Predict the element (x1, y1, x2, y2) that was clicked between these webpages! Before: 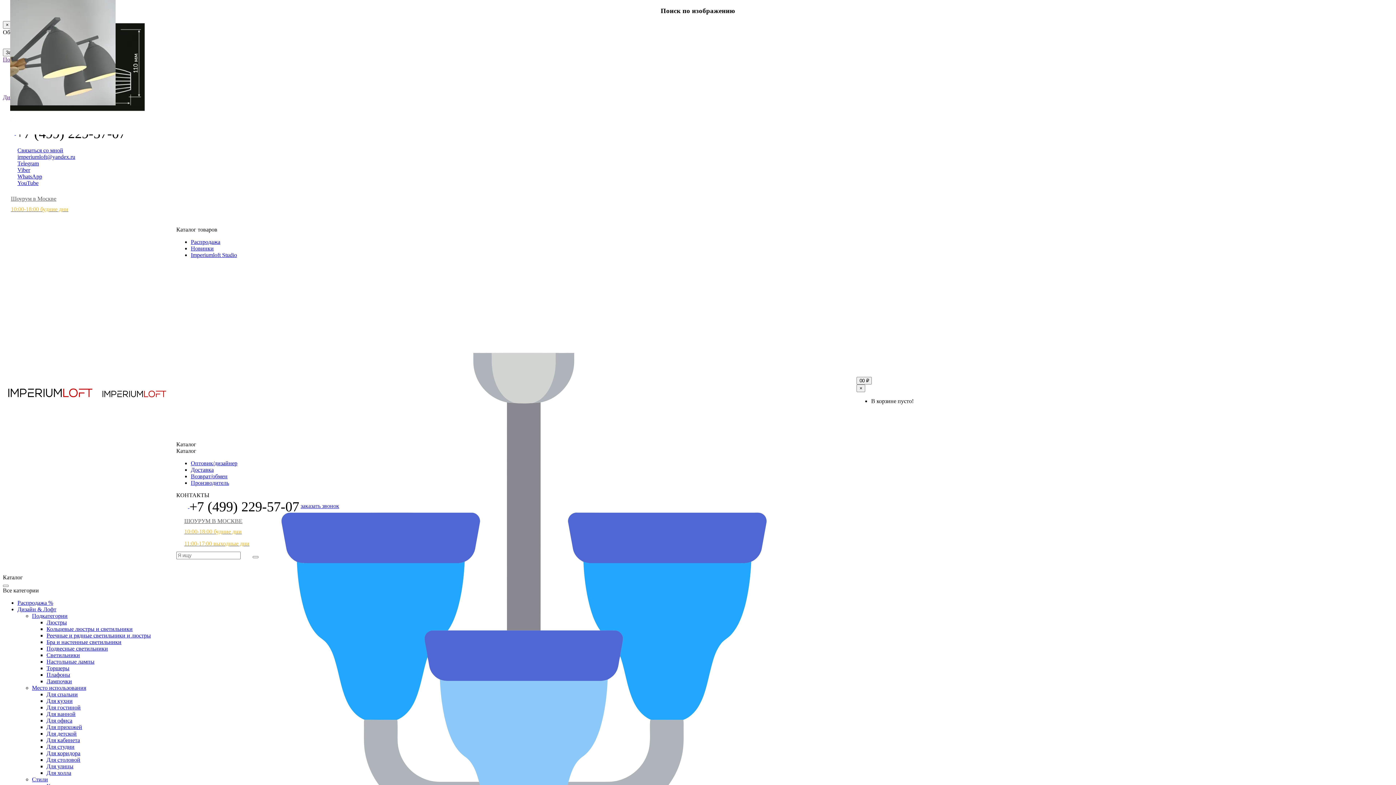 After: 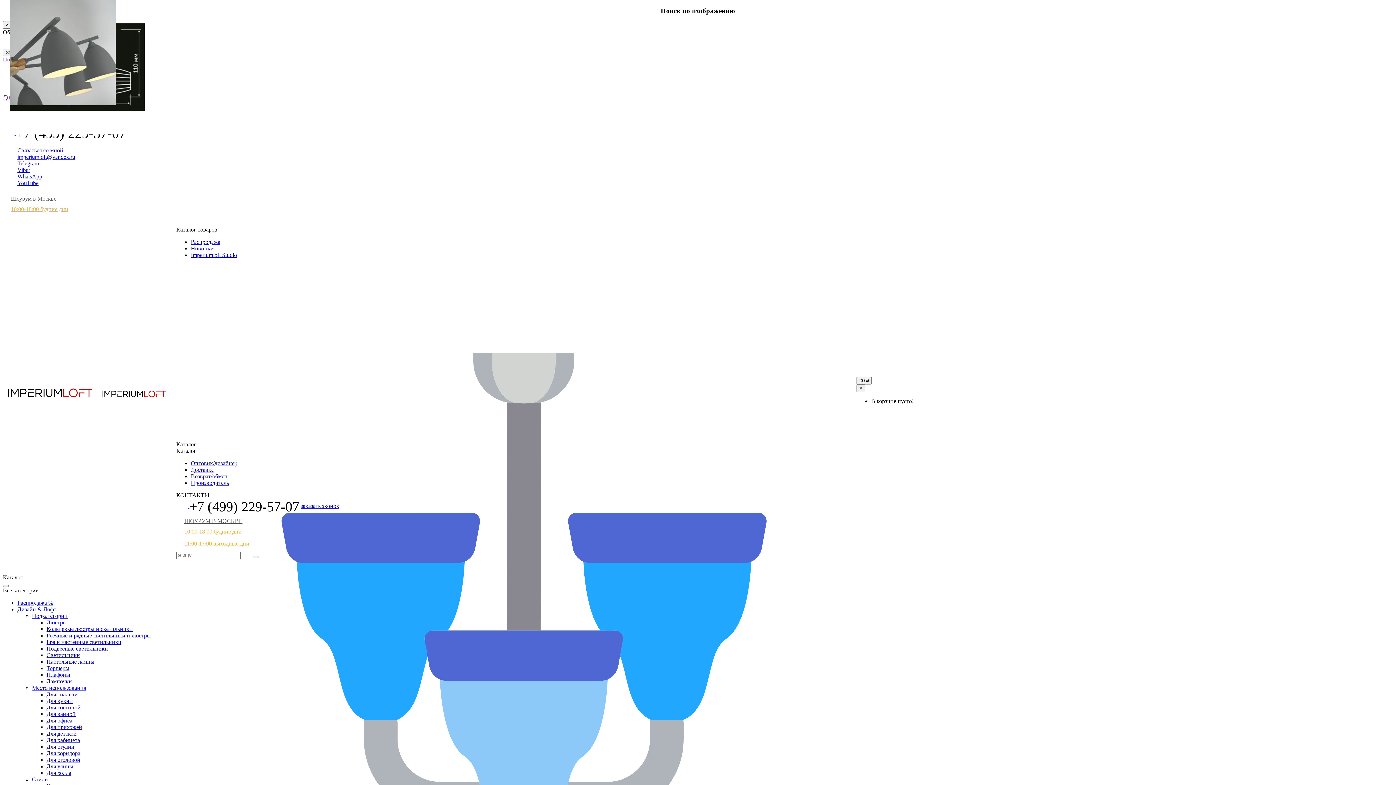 Action: label: youtube bbox: (17, 180, 38, 186)